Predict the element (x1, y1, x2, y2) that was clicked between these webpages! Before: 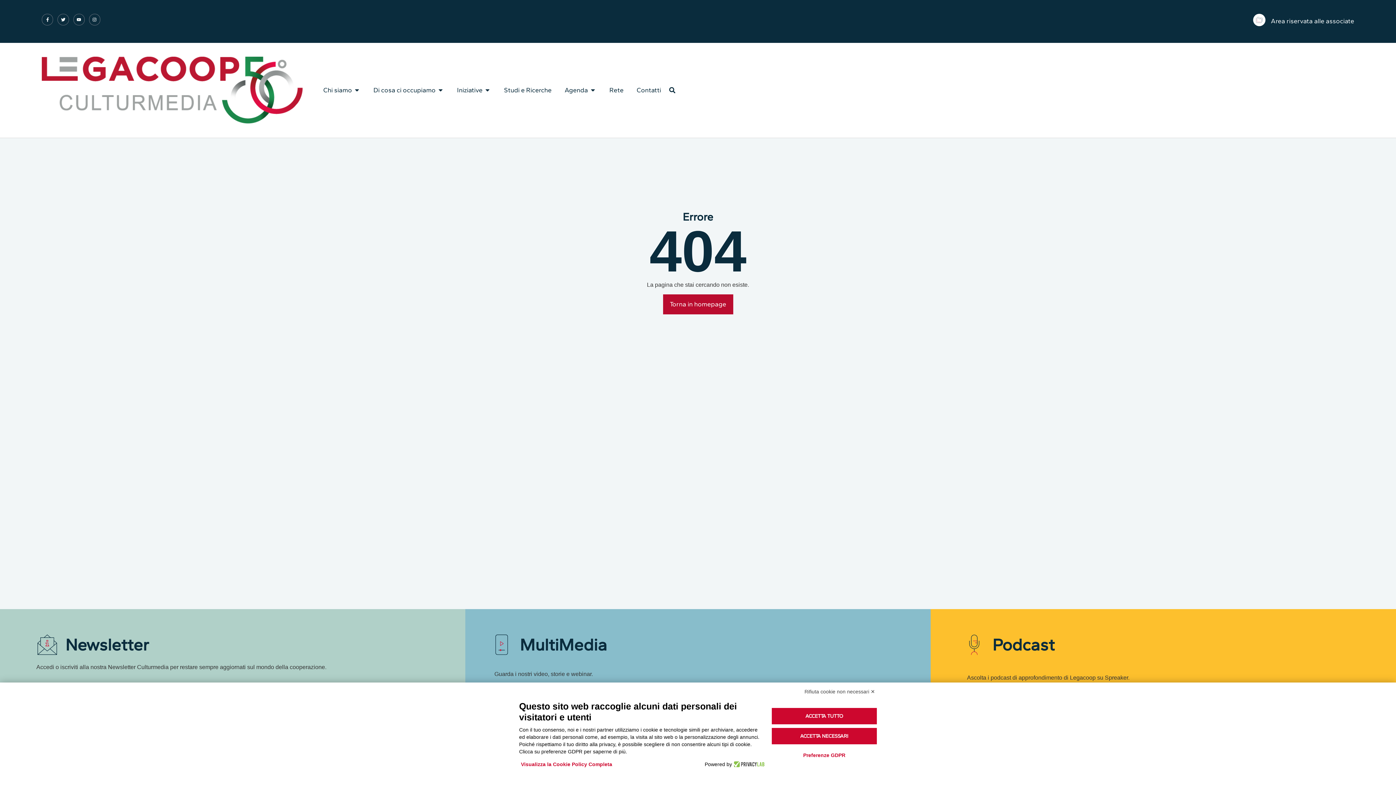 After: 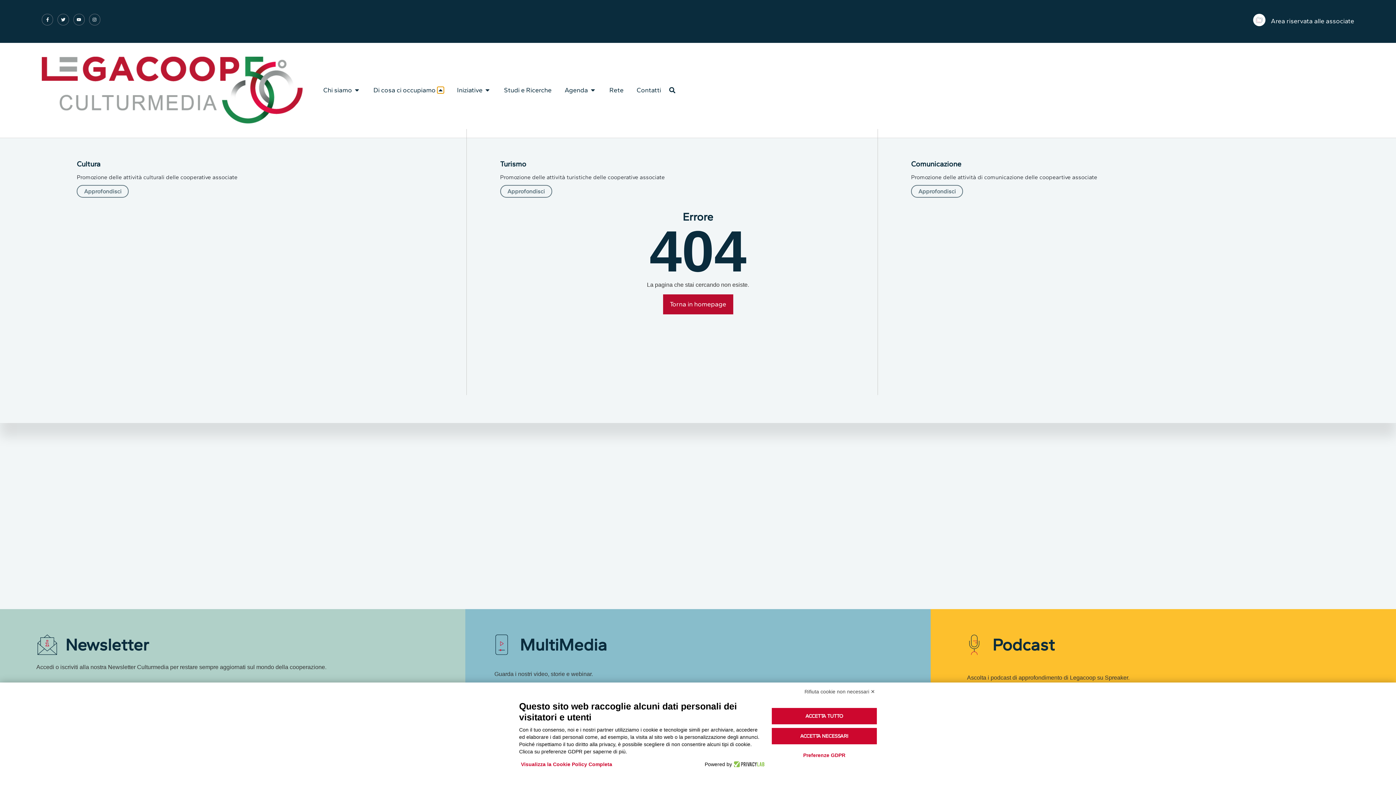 Action: bbox: (437, 86, 444, 93) label: Open Di cosa ci occupiamo